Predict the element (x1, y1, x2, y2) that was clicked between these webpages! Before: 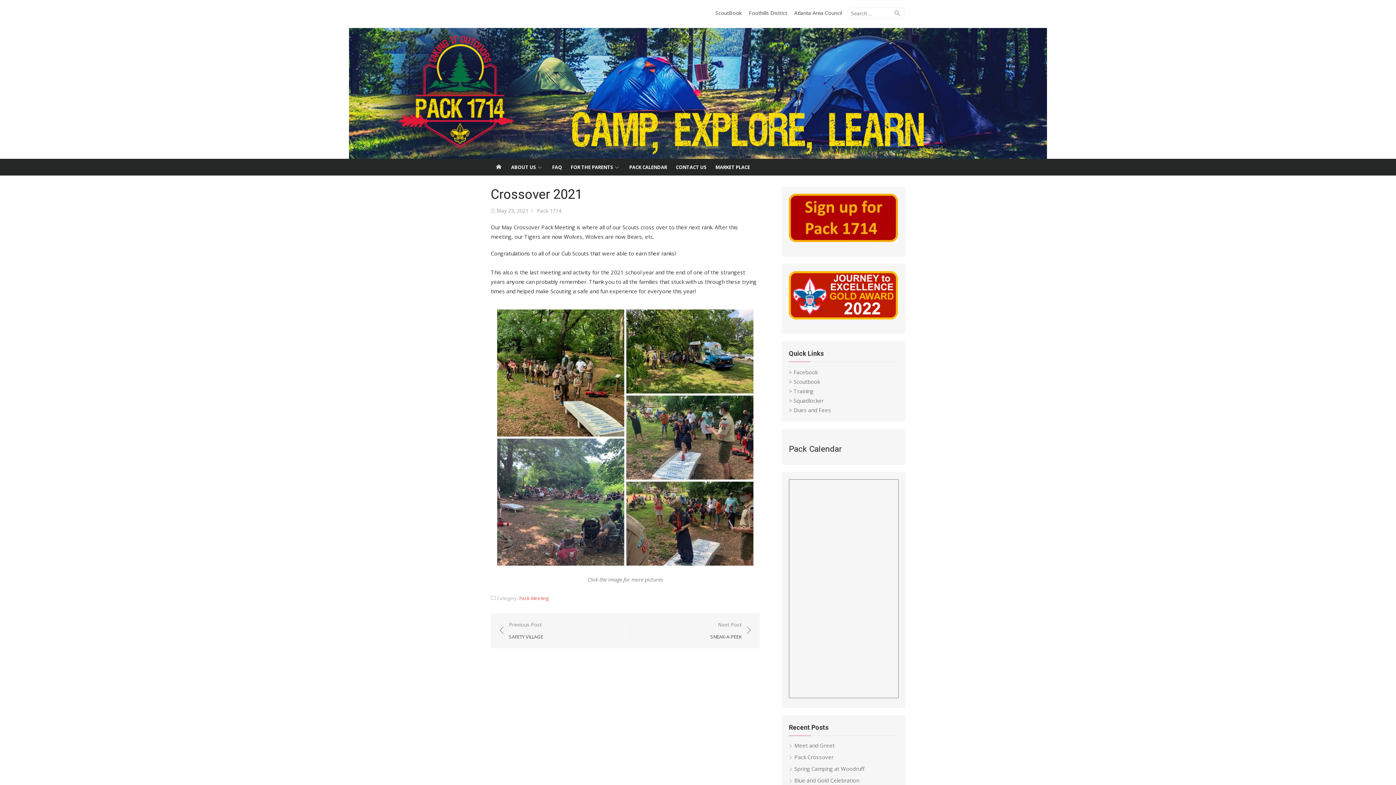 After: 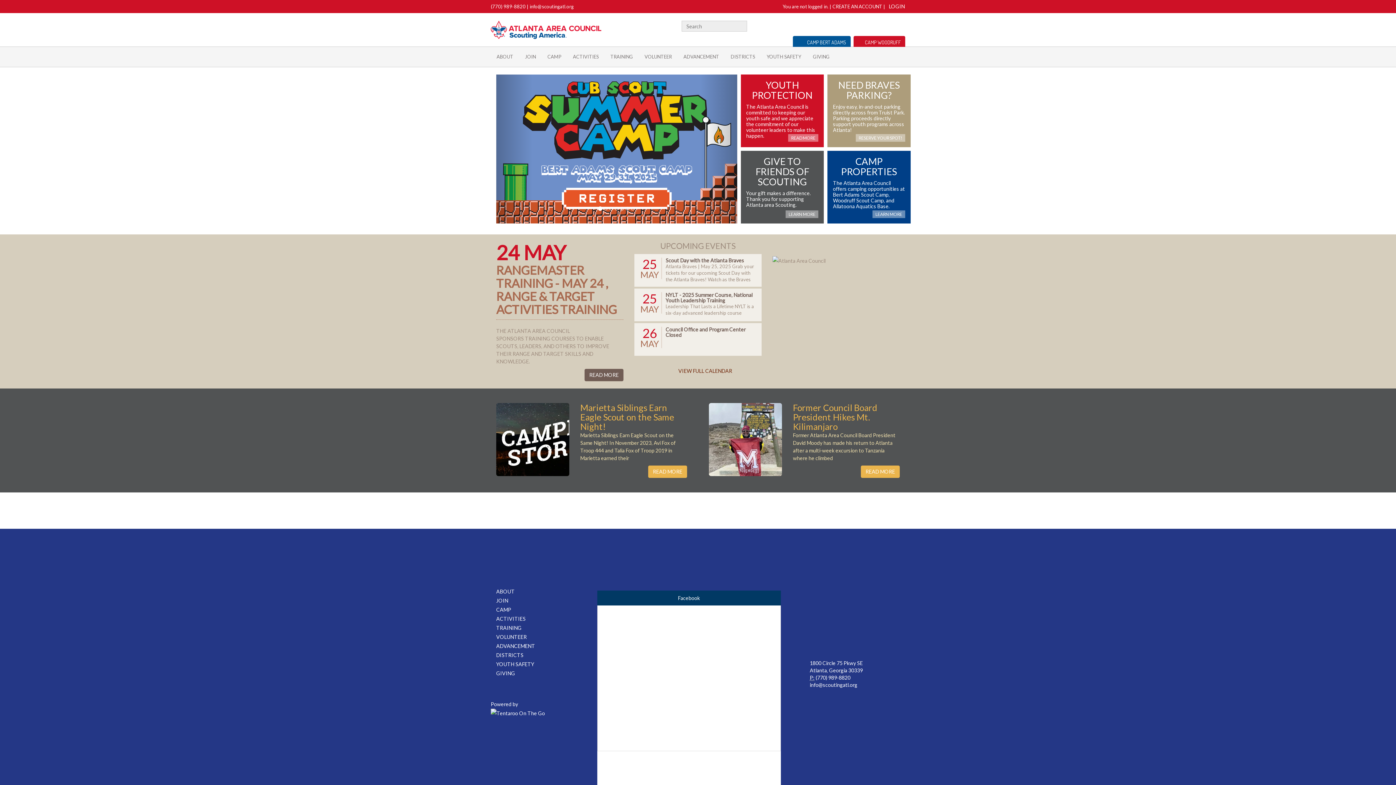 Action: label: Atlanta Area Council bbox: (791, 7, 845, 18)